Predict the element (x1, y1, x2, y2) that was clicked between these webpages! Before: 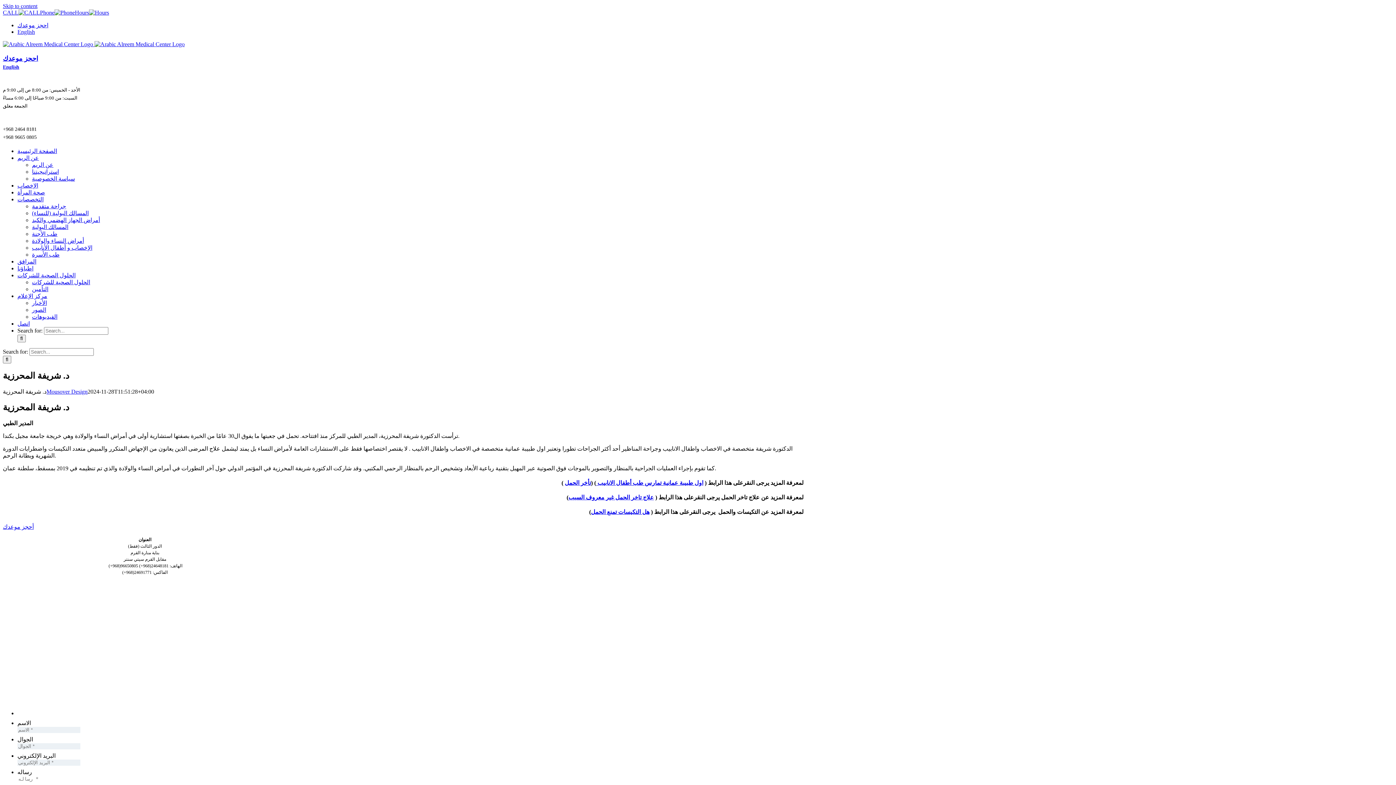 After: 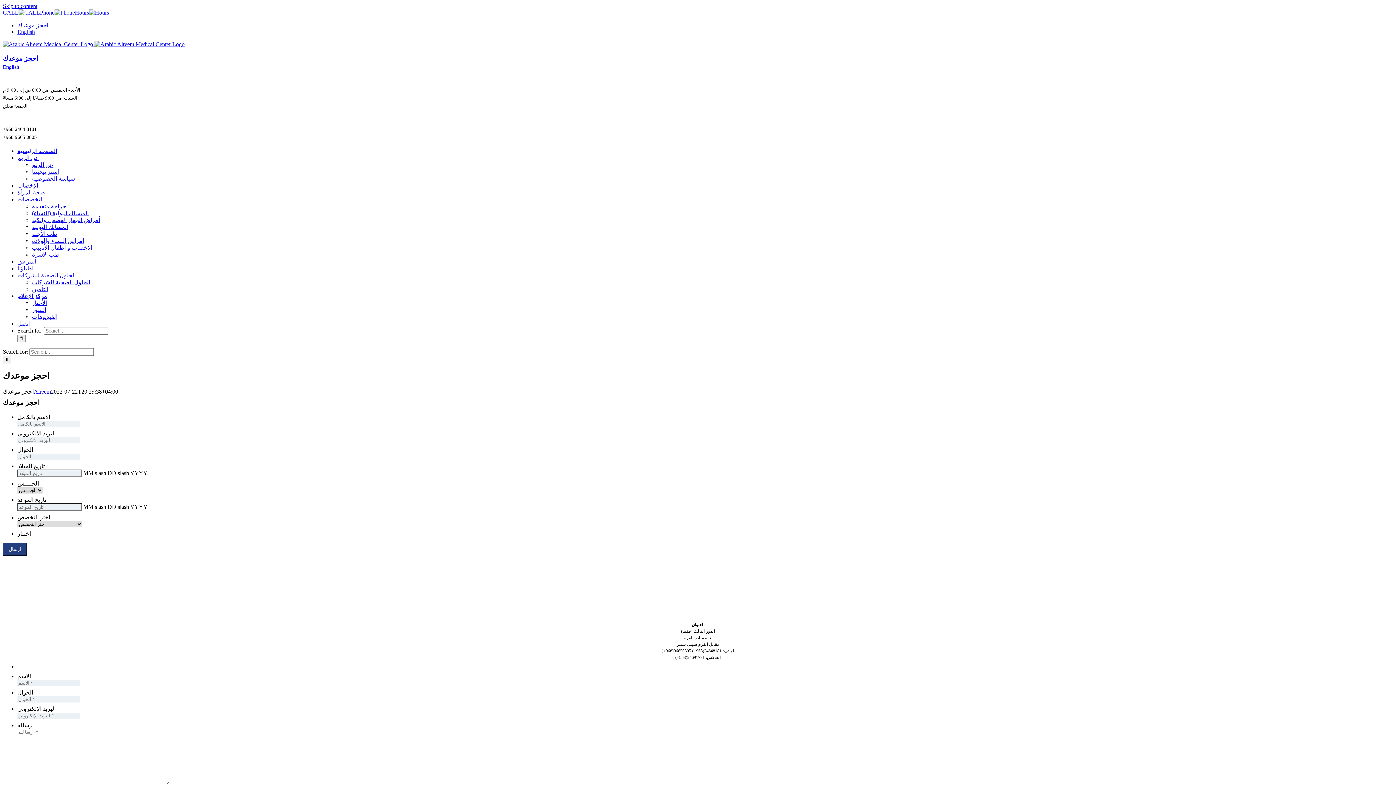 Action: label: احجز موعدك bbox: (17, 22, 48, 28)